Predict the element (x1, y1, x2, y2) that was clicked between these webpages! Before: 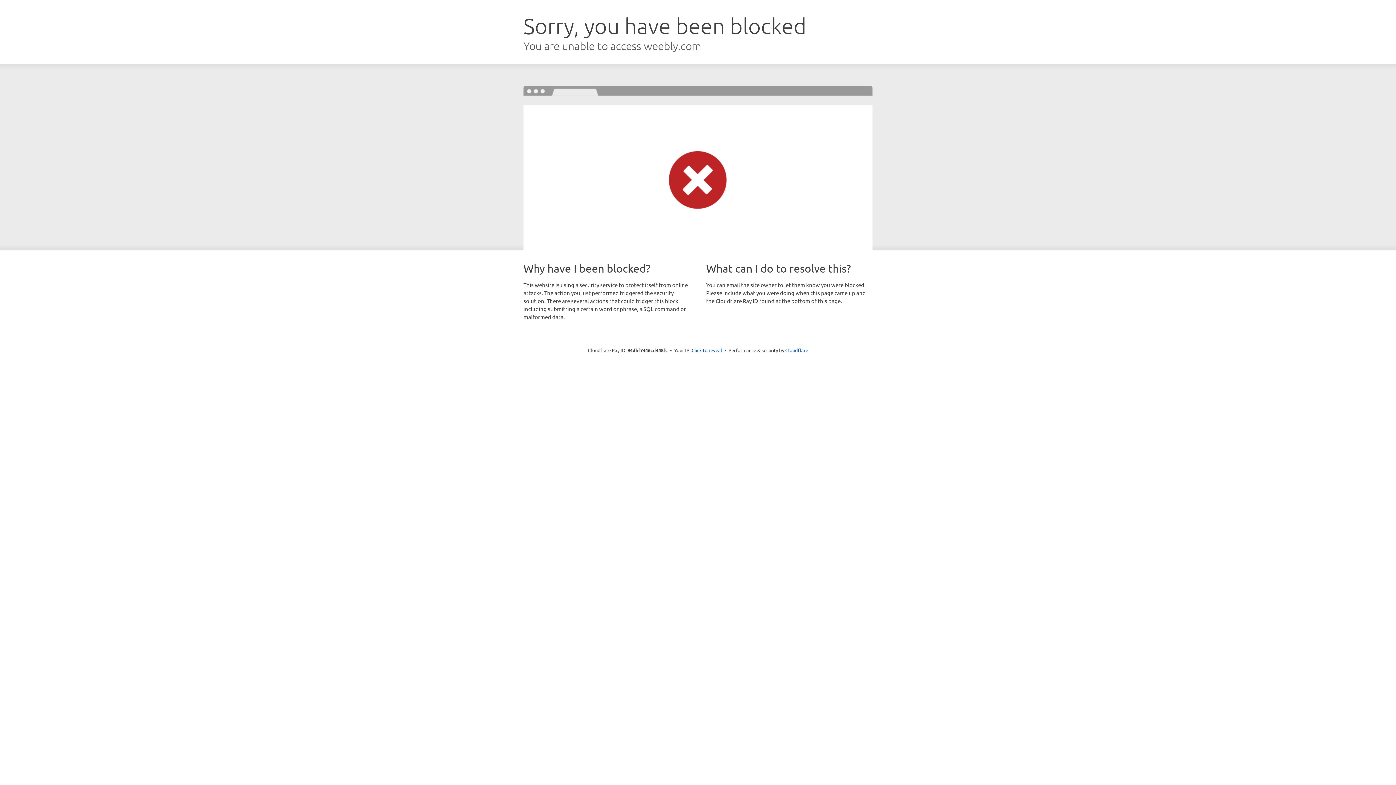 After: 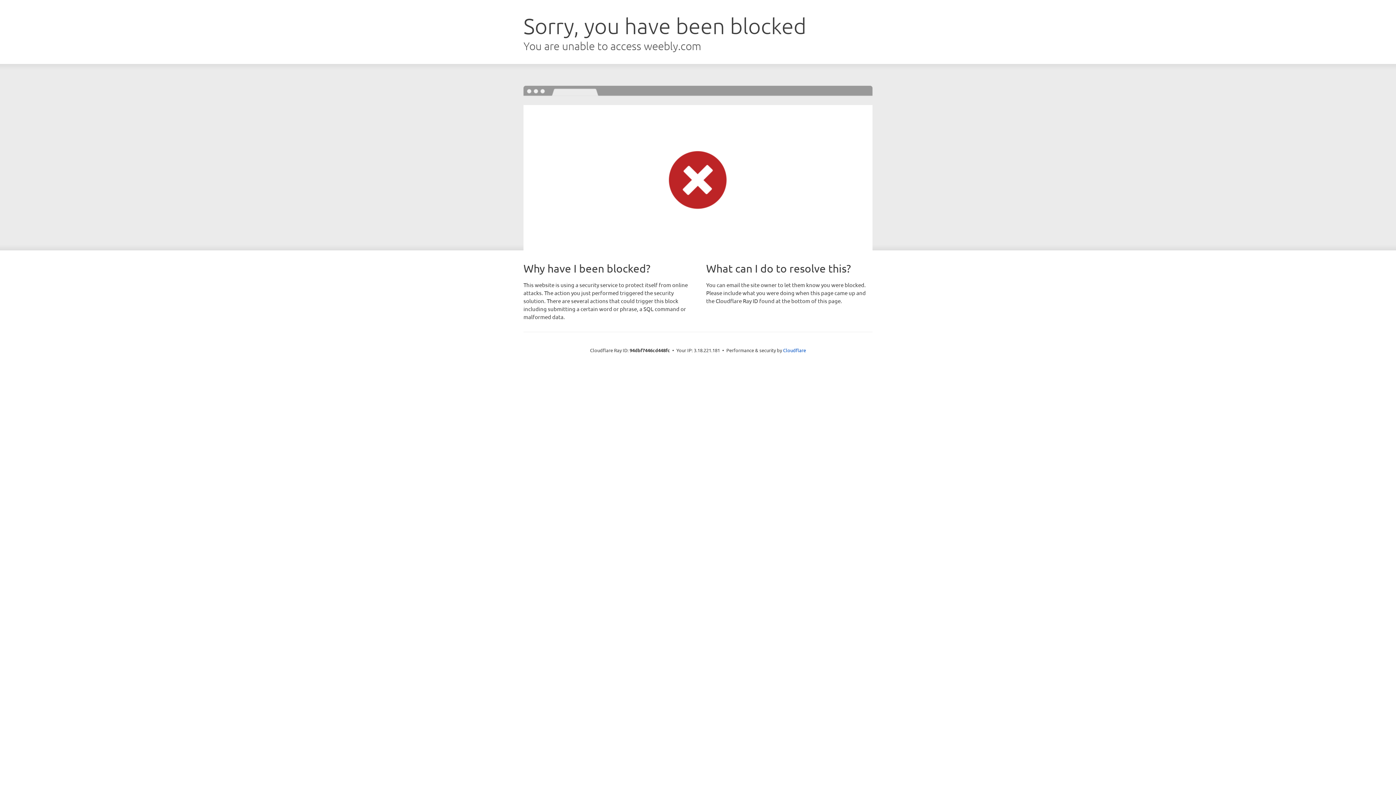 Action: bbox: (691, 346, 722, 353) label: Click to reveal